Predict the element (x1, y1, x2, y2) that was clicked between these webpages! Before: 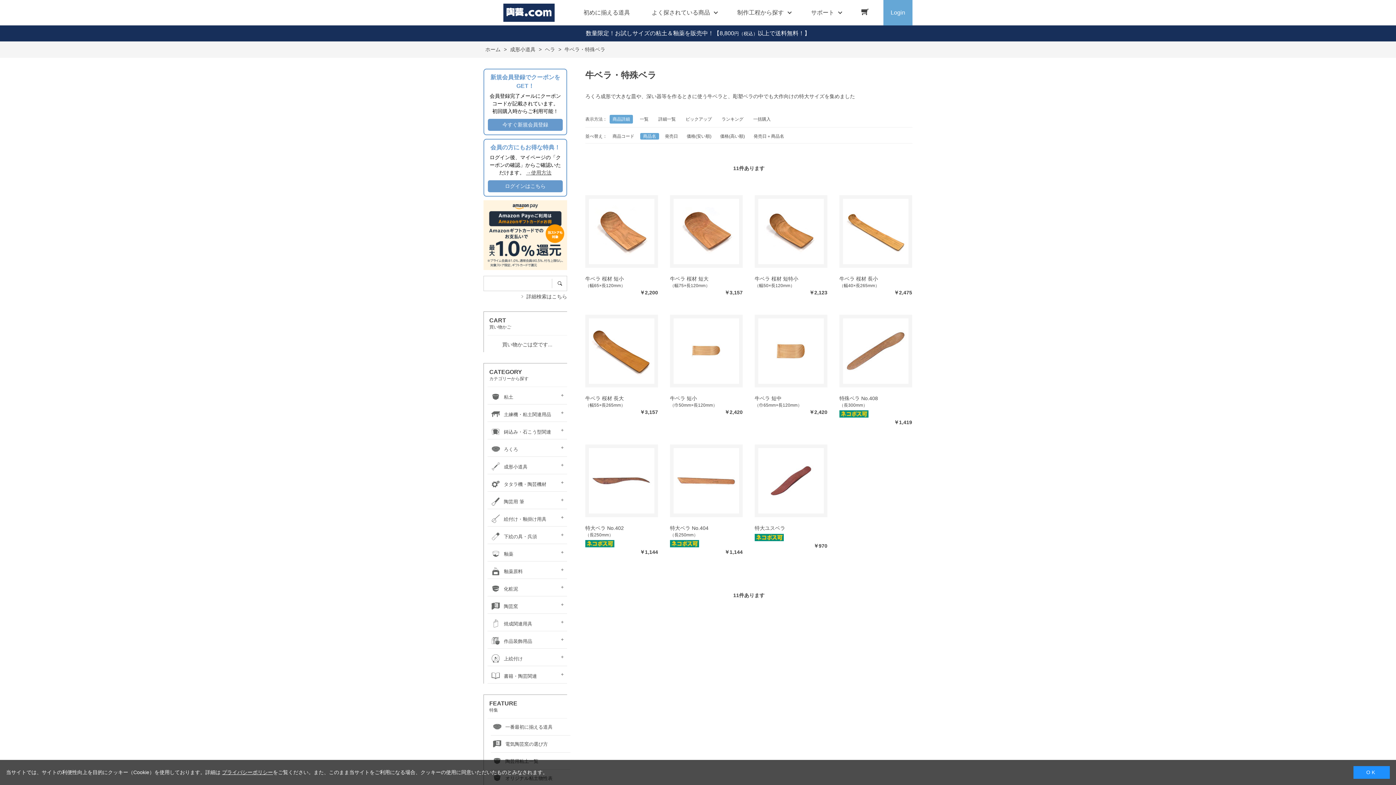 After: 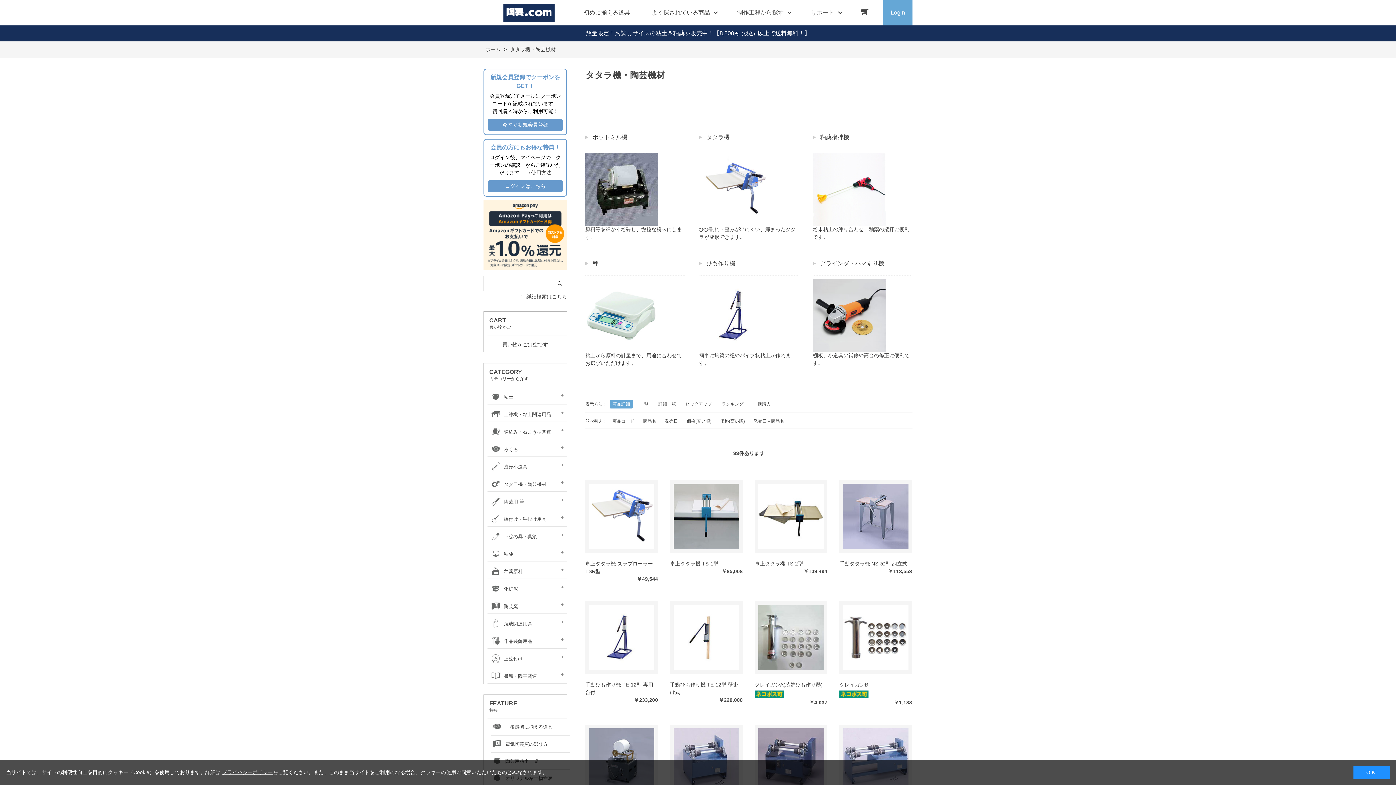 Action: label: タタラ機・陶芸機材 bbox: (489, 481, 546, 487)